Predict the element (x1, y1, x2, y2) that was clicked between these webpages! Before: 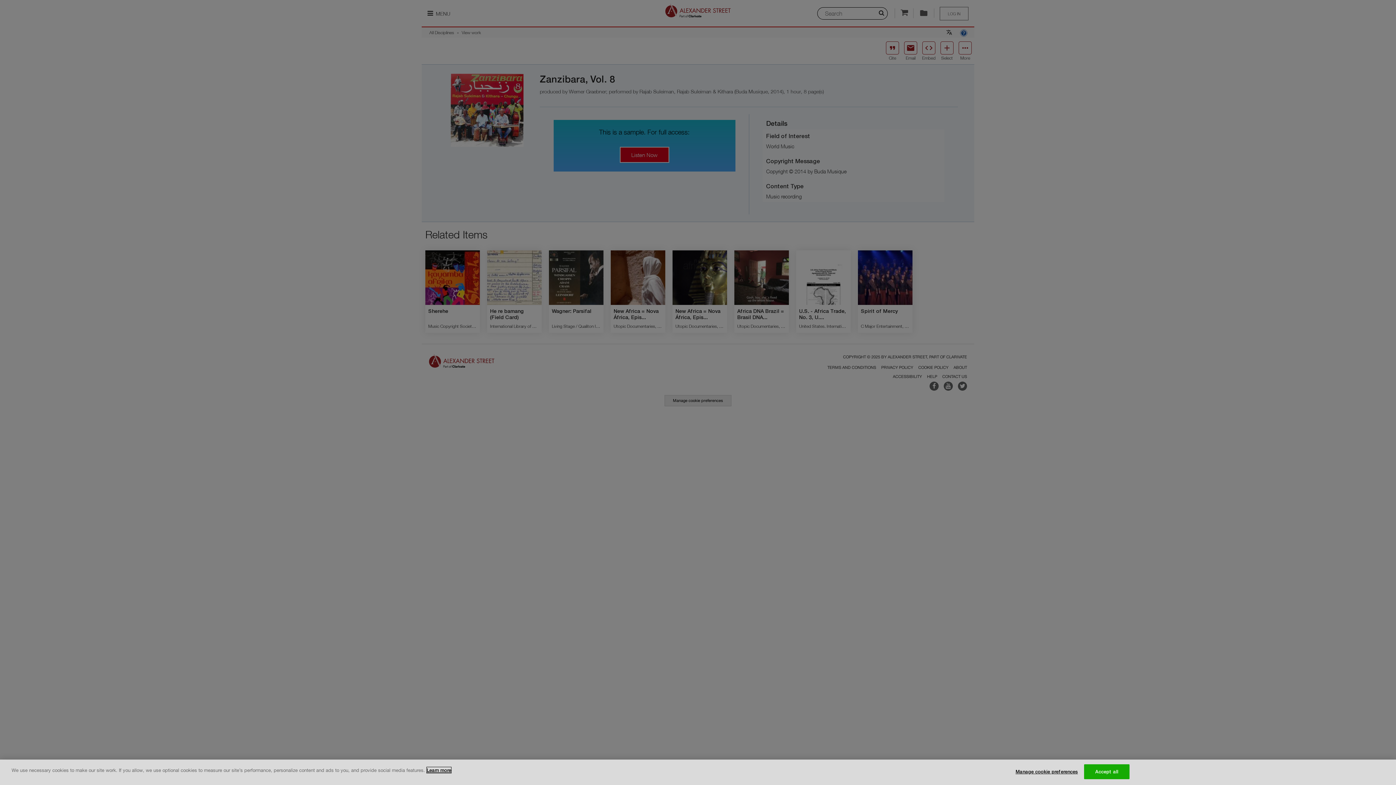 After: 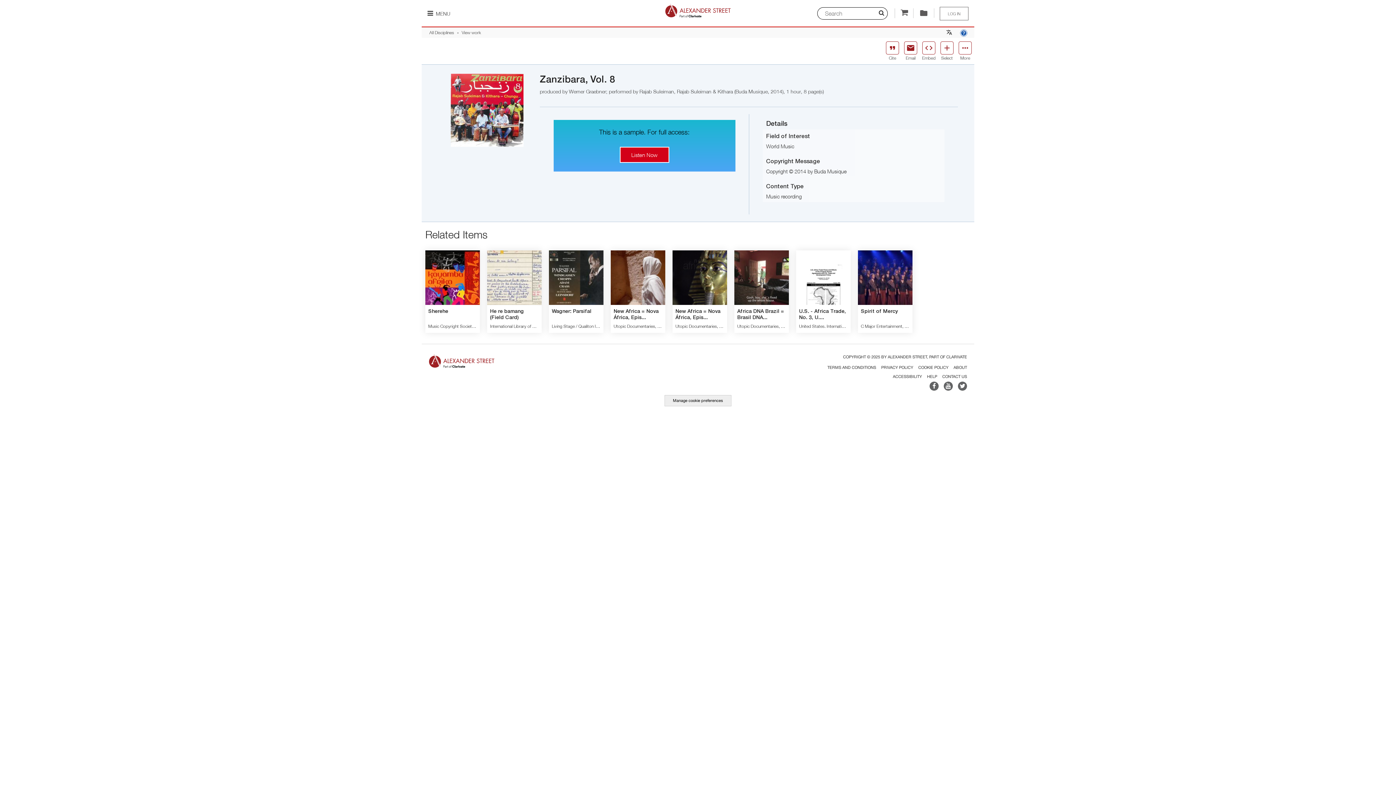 Action: bbox: (1084, 764, 1129, 779) label: Accept all